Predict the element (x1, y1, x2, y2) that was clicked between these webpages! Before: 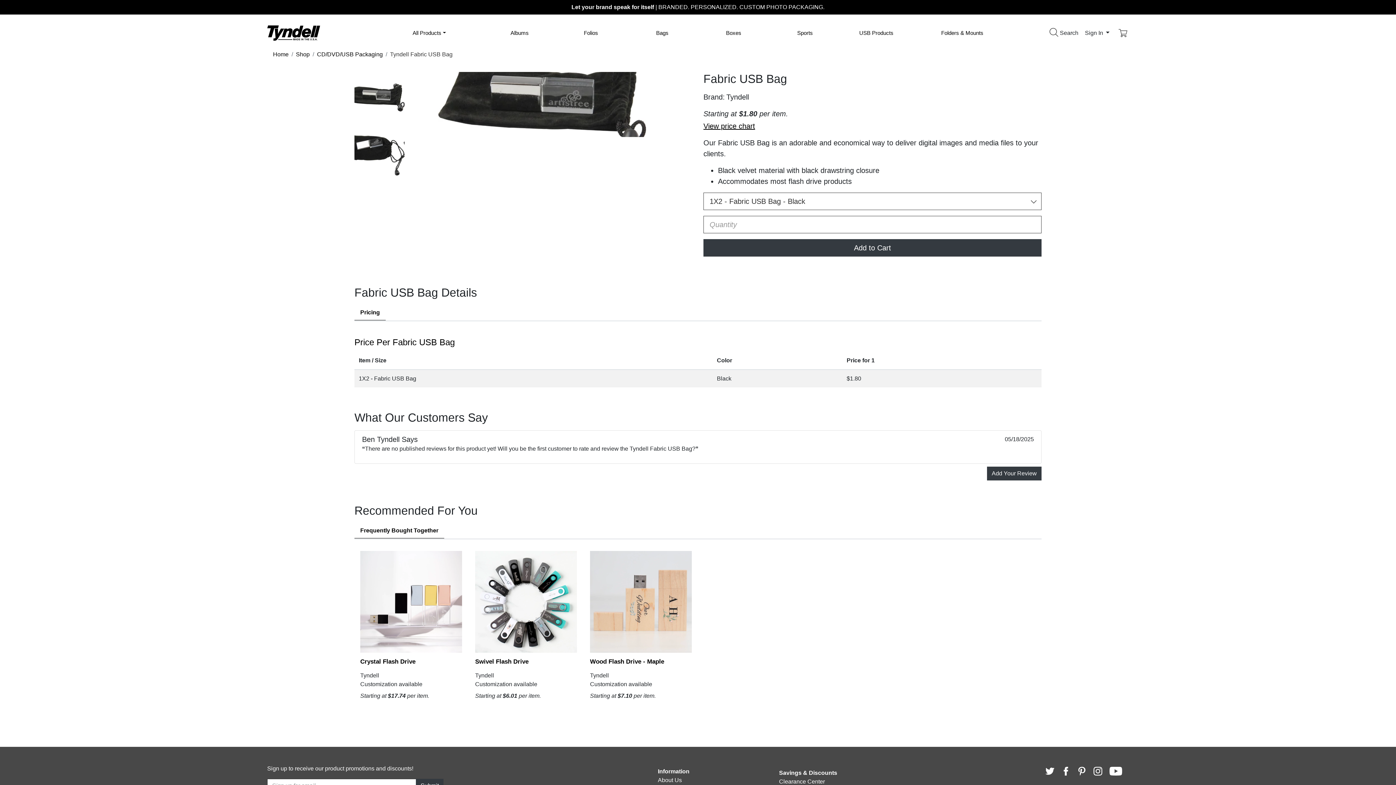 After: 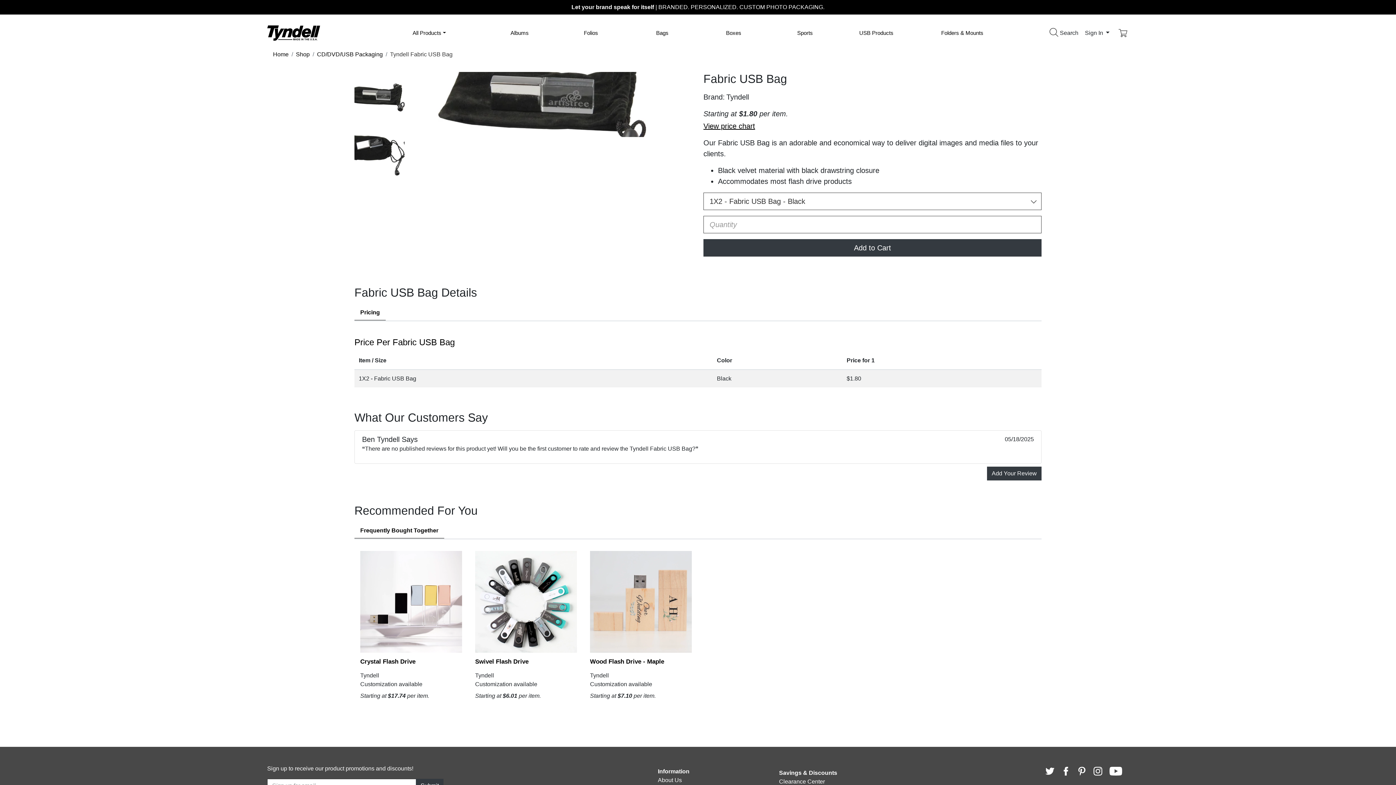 Action: bbox: (354, 523, 444, 538) label: Frequently Bought Together